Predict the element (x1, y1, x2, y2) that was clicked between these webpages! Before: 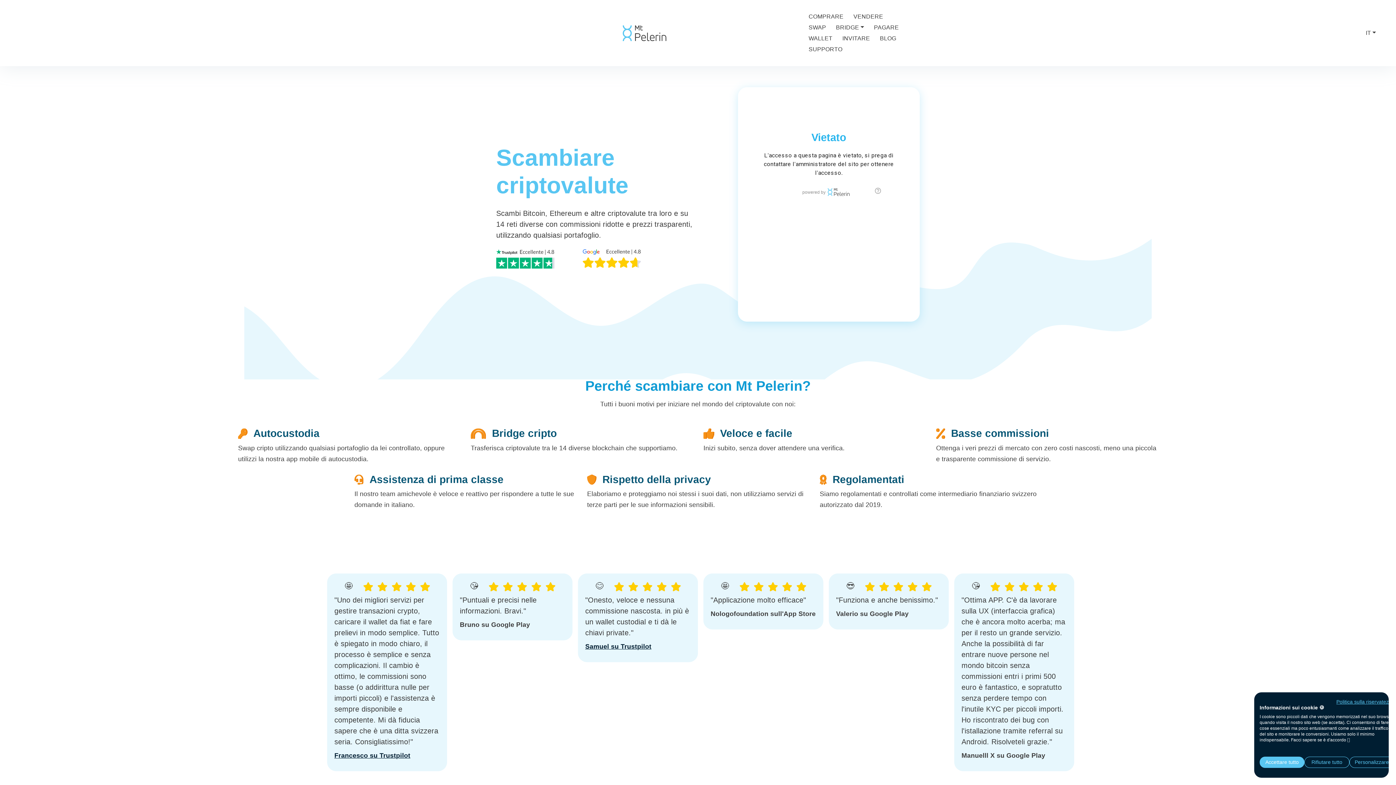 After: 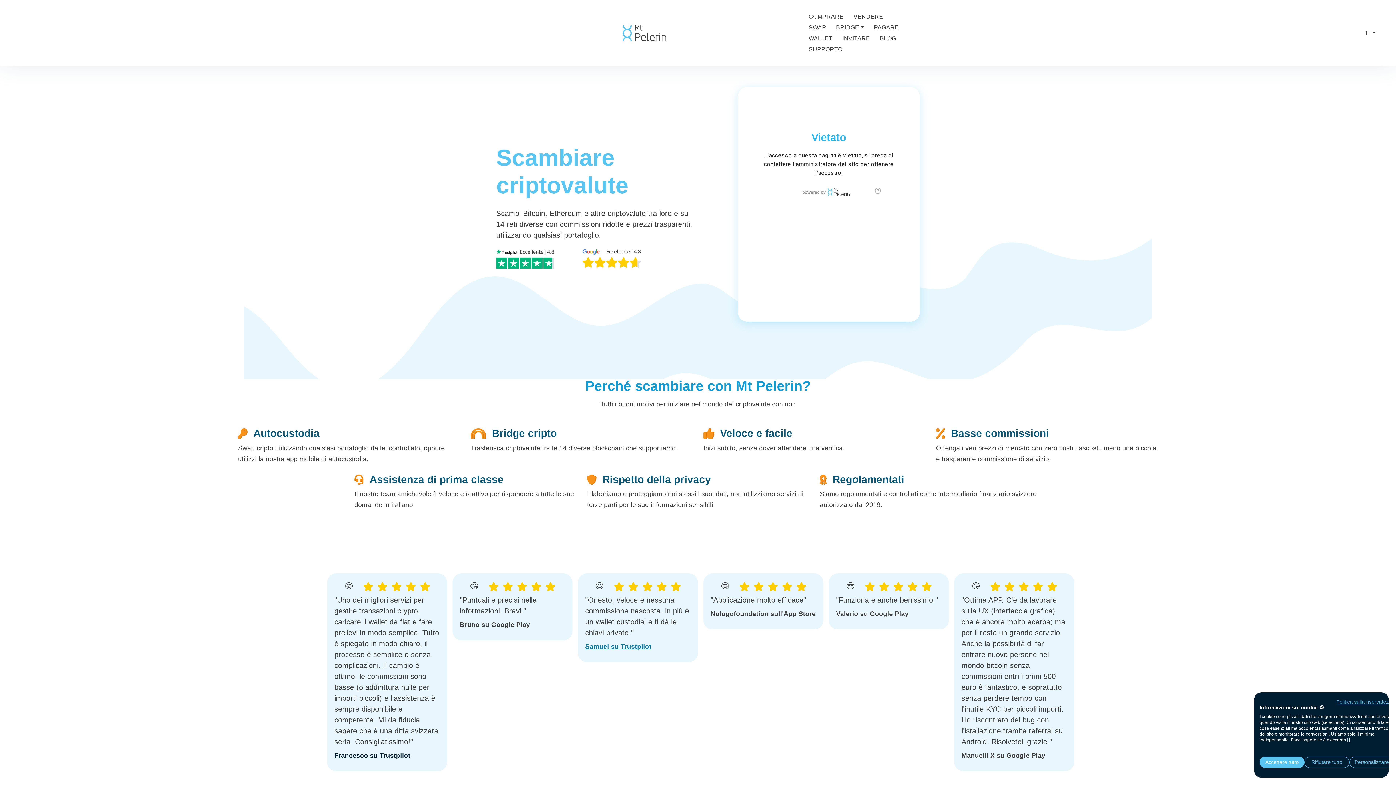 Action: bbox: (585, 643, 651, 650) label: Samuel su Trustpilot